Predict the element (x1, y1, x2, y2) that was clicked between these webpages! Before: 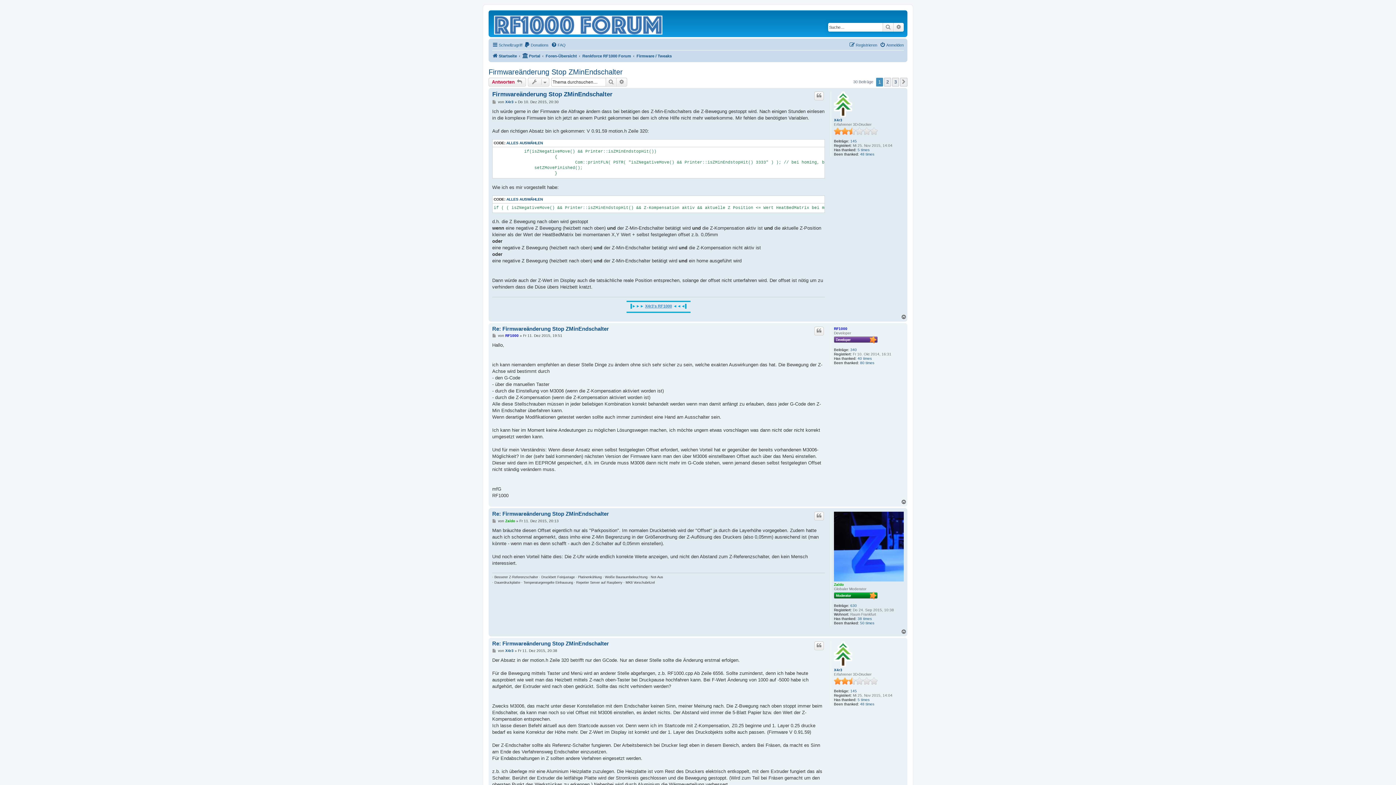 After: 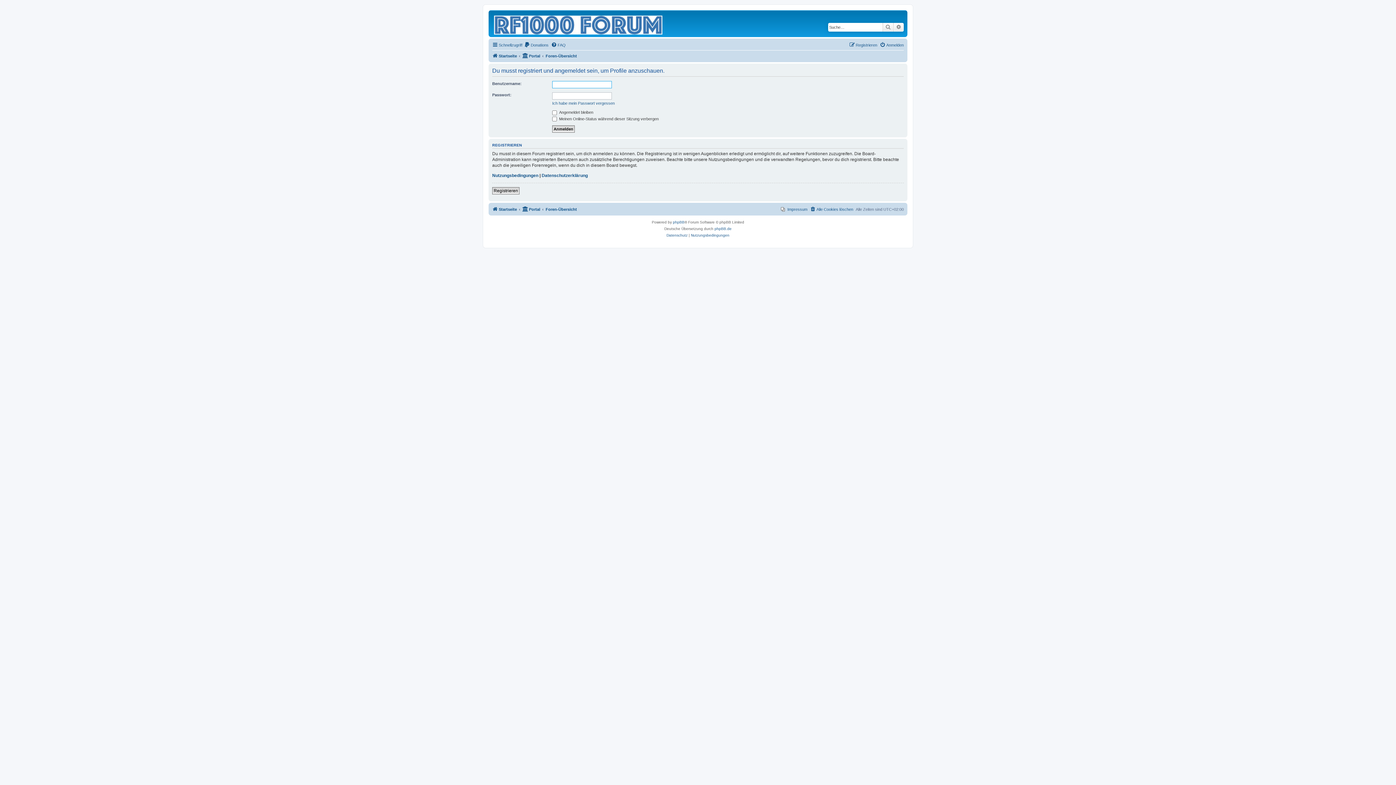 Action: bbox: (834, 118, 842, 122) label: X4r3